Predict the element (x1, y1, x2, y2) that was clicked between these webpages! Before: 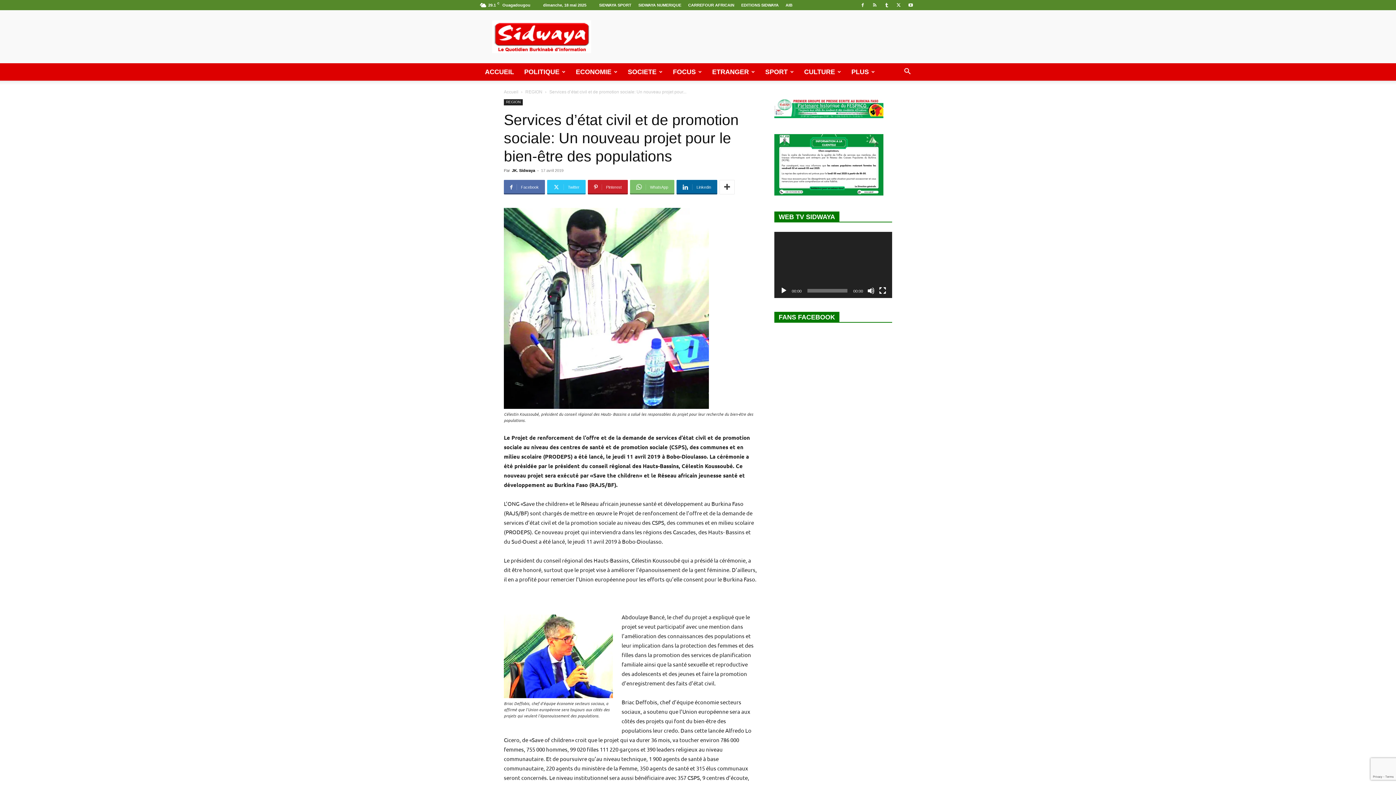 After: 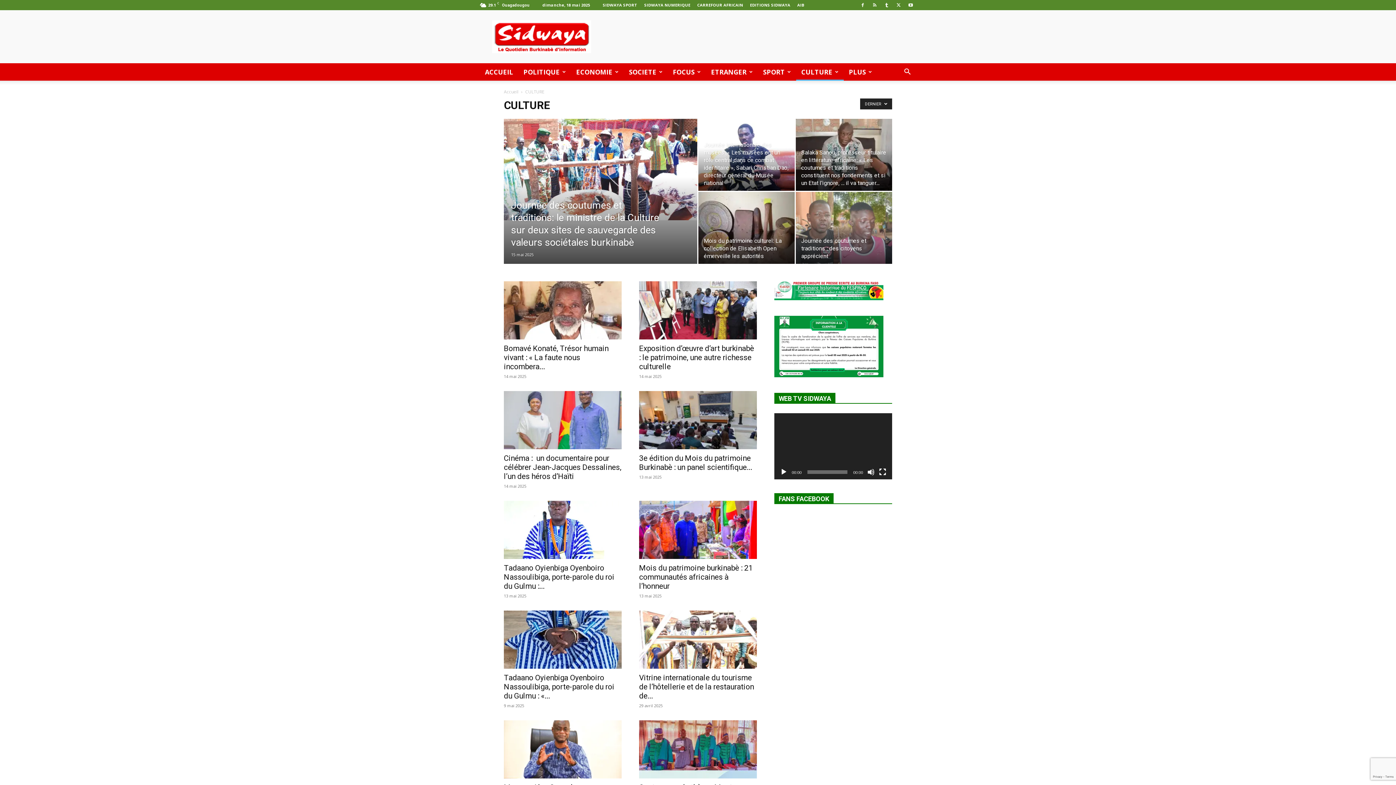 Action: bbox: (799, 63, 846, 80) label: CULTURE